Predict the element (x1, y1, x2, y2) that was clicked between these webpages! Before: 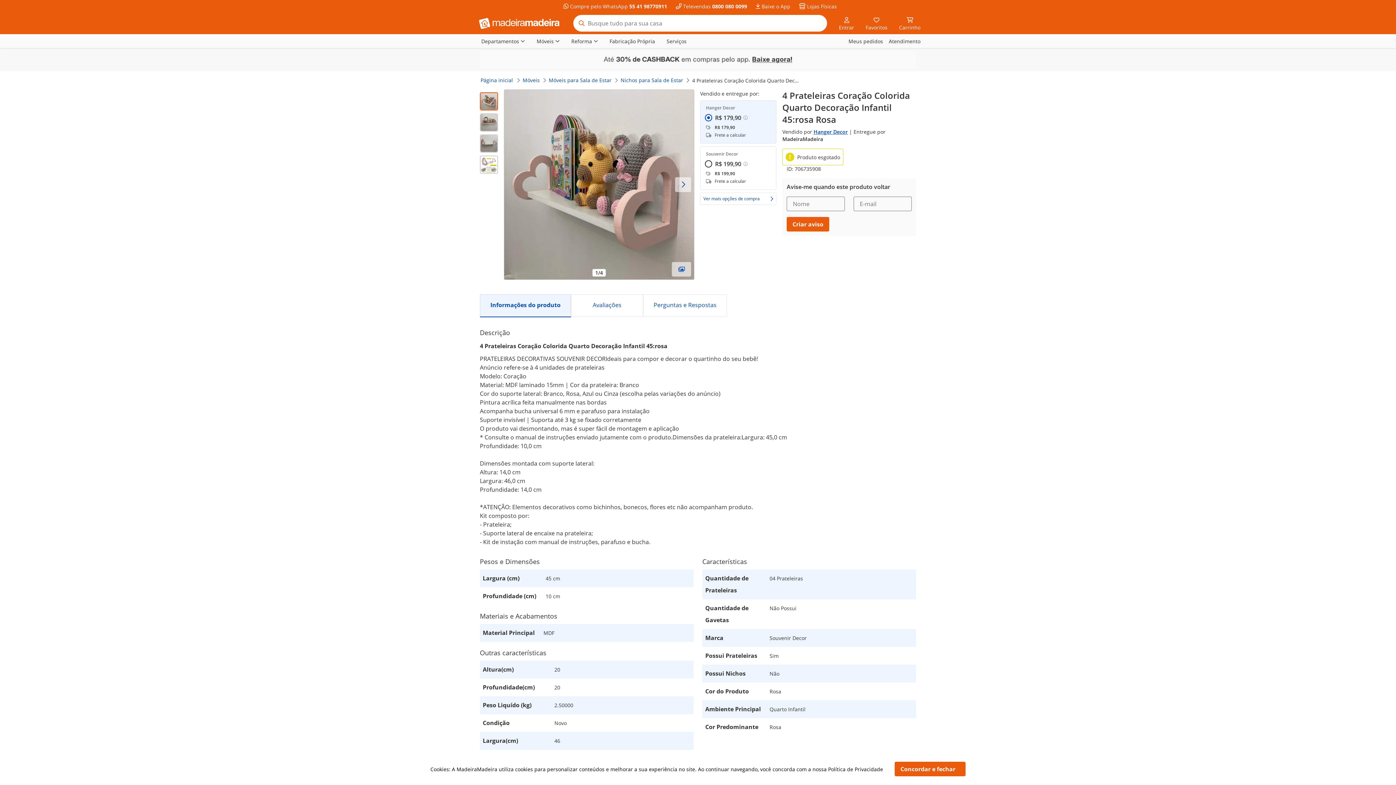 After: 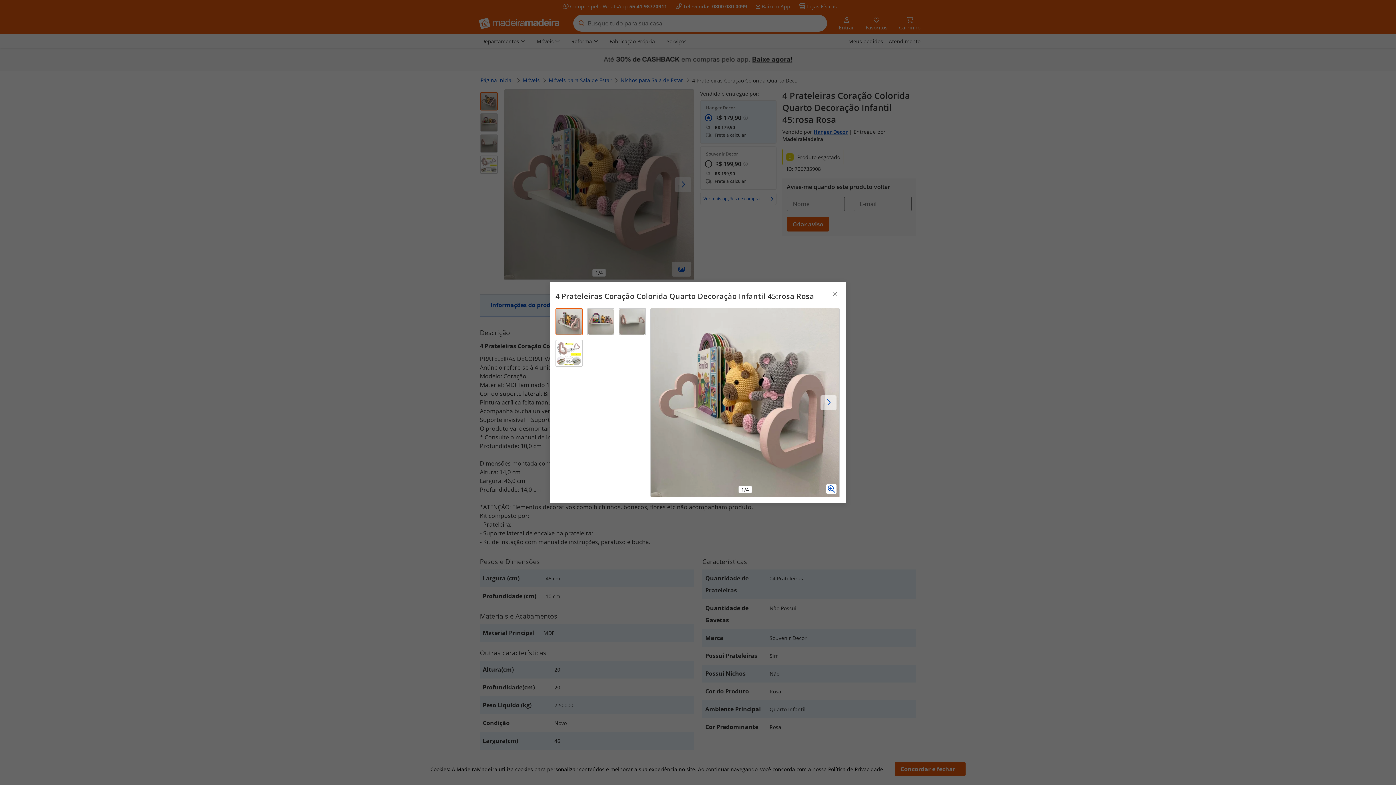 Action: bbox: (672, 262, 691, 276) label: Galeria